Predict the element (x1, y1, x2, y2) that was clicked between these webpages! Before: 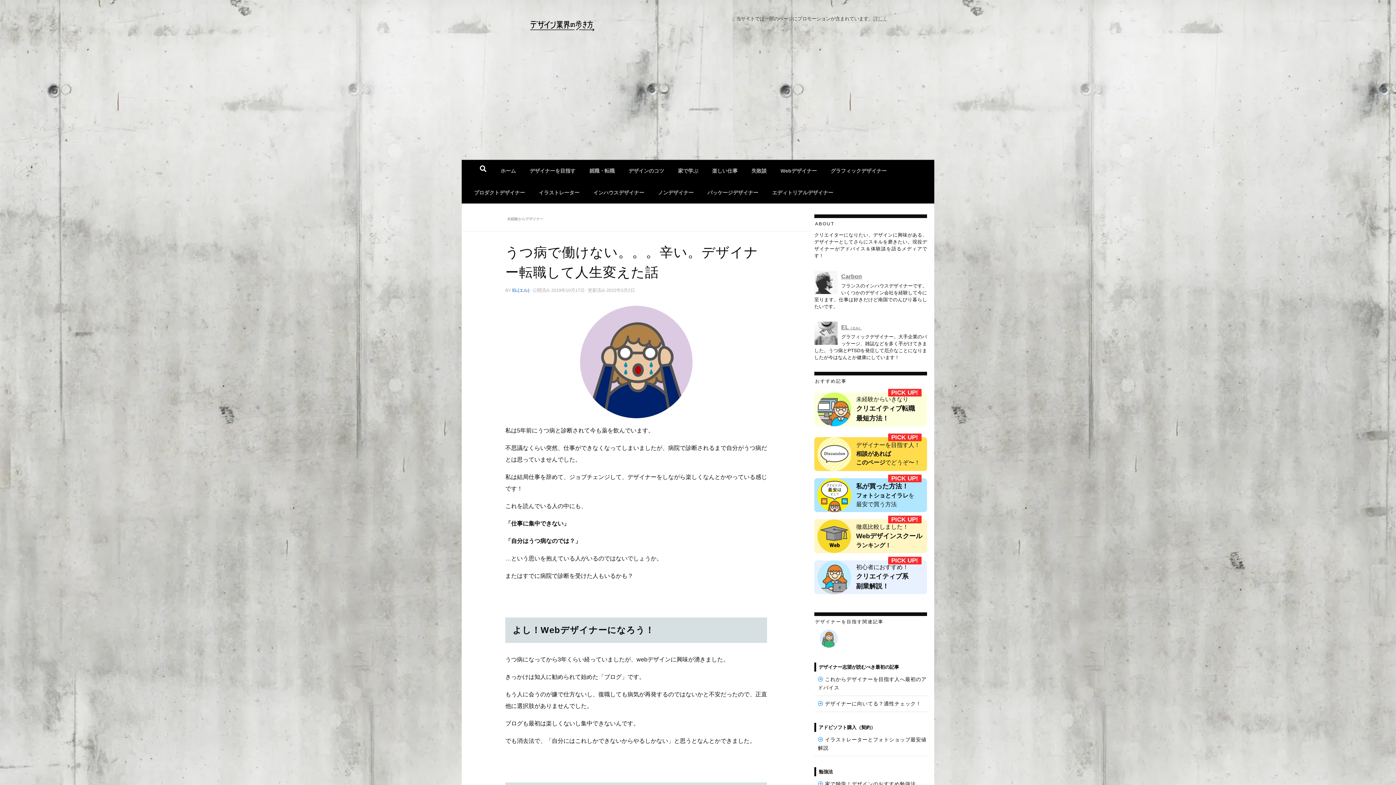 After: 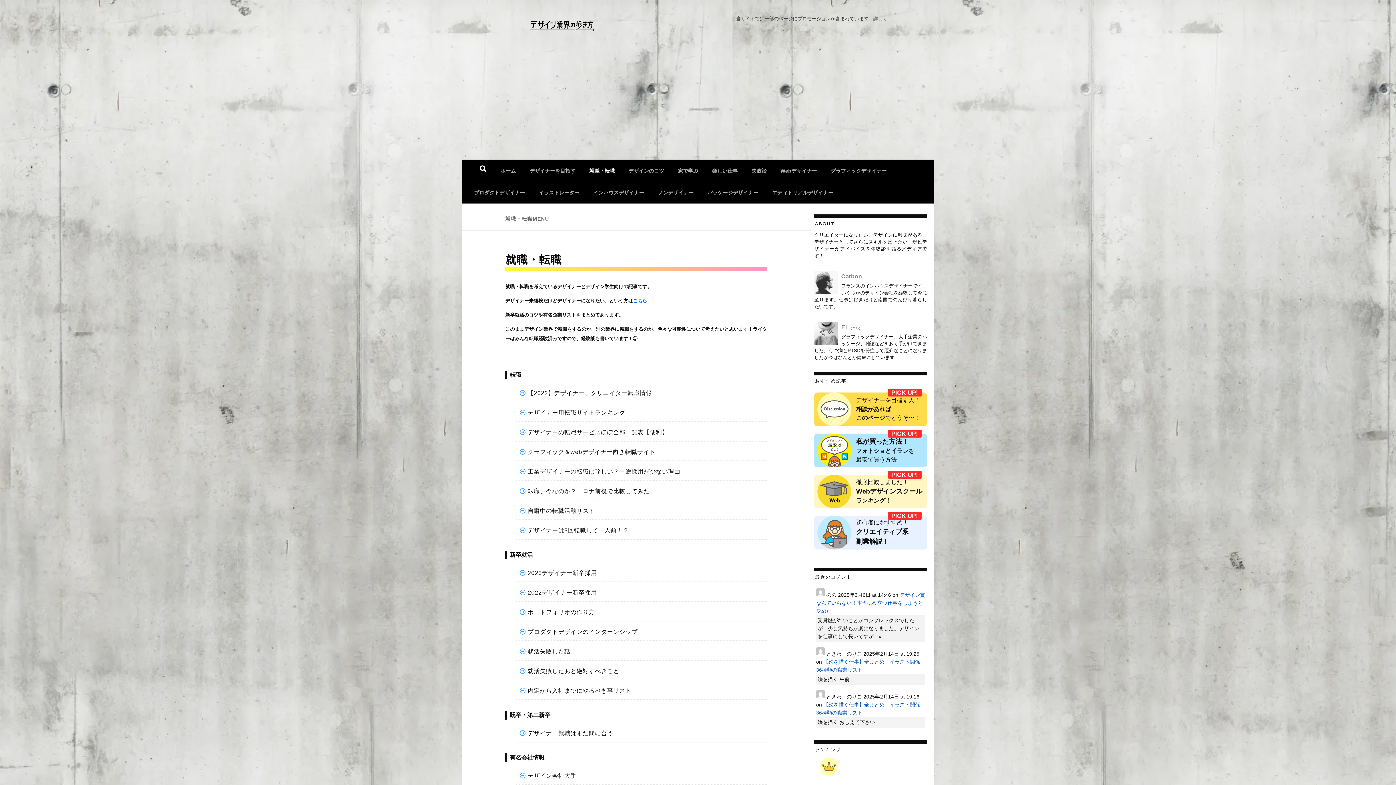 Action: label: 就職・転職 bbox: (584, 161, 620, 180)